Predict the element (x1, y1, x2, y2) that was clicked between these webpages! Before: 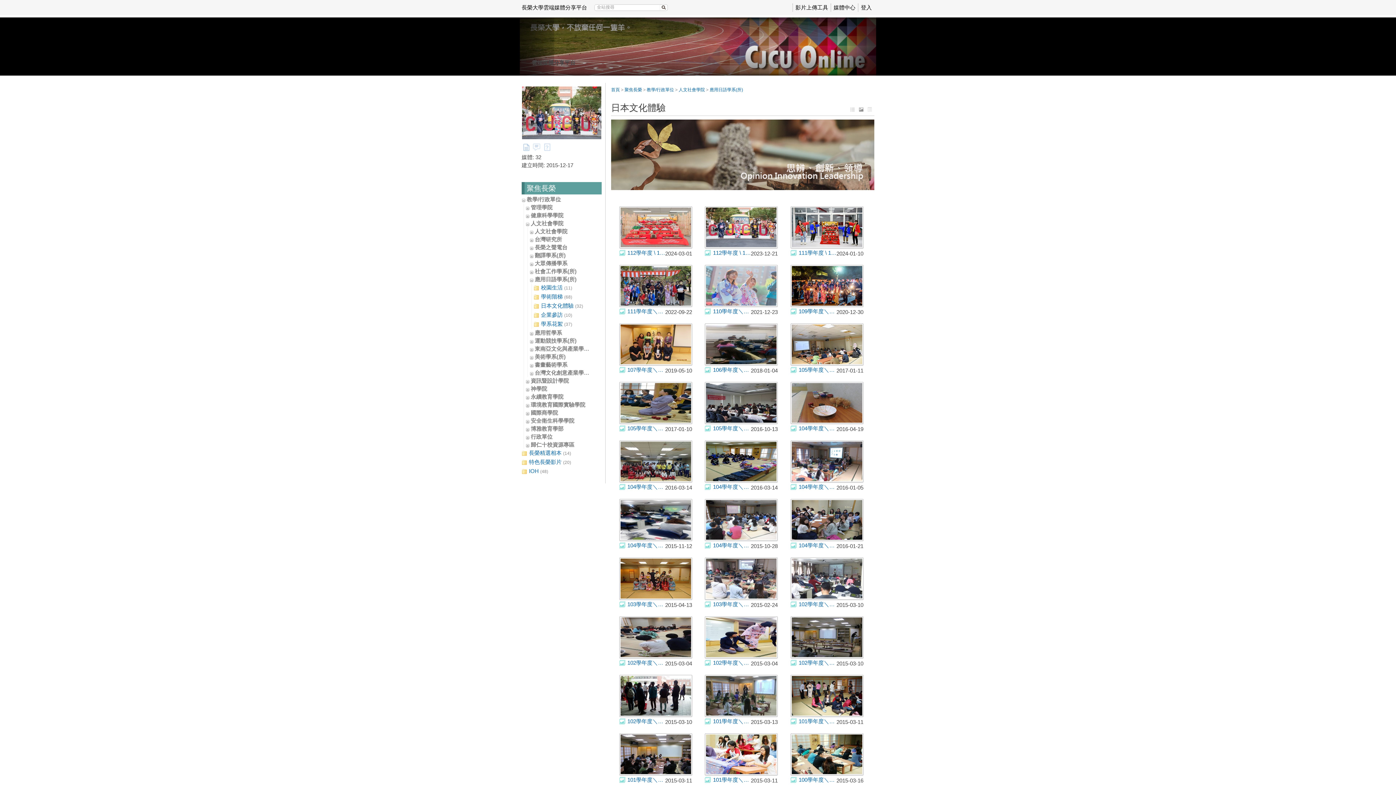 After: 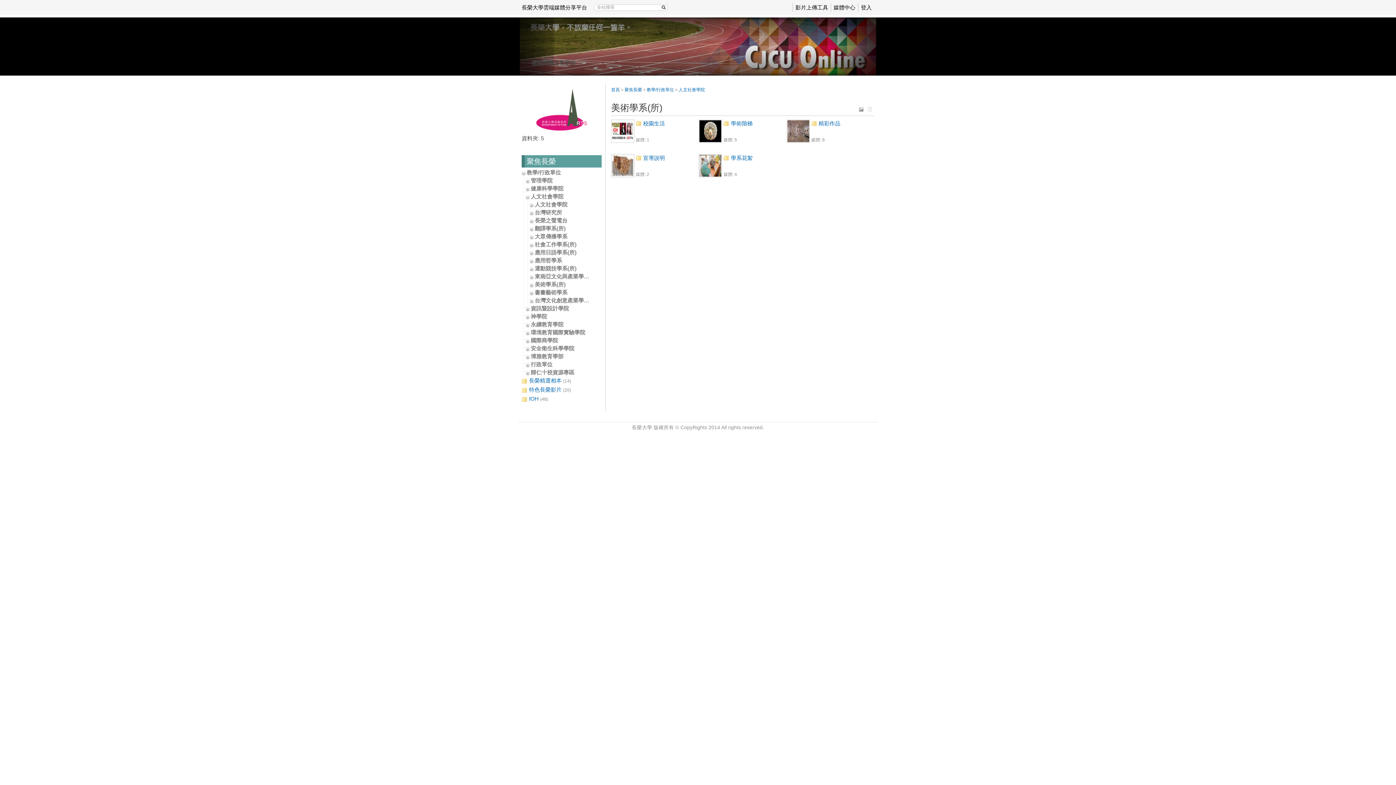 Action: label: 美術學系(所) bbox: (534, 353, 565, 360)